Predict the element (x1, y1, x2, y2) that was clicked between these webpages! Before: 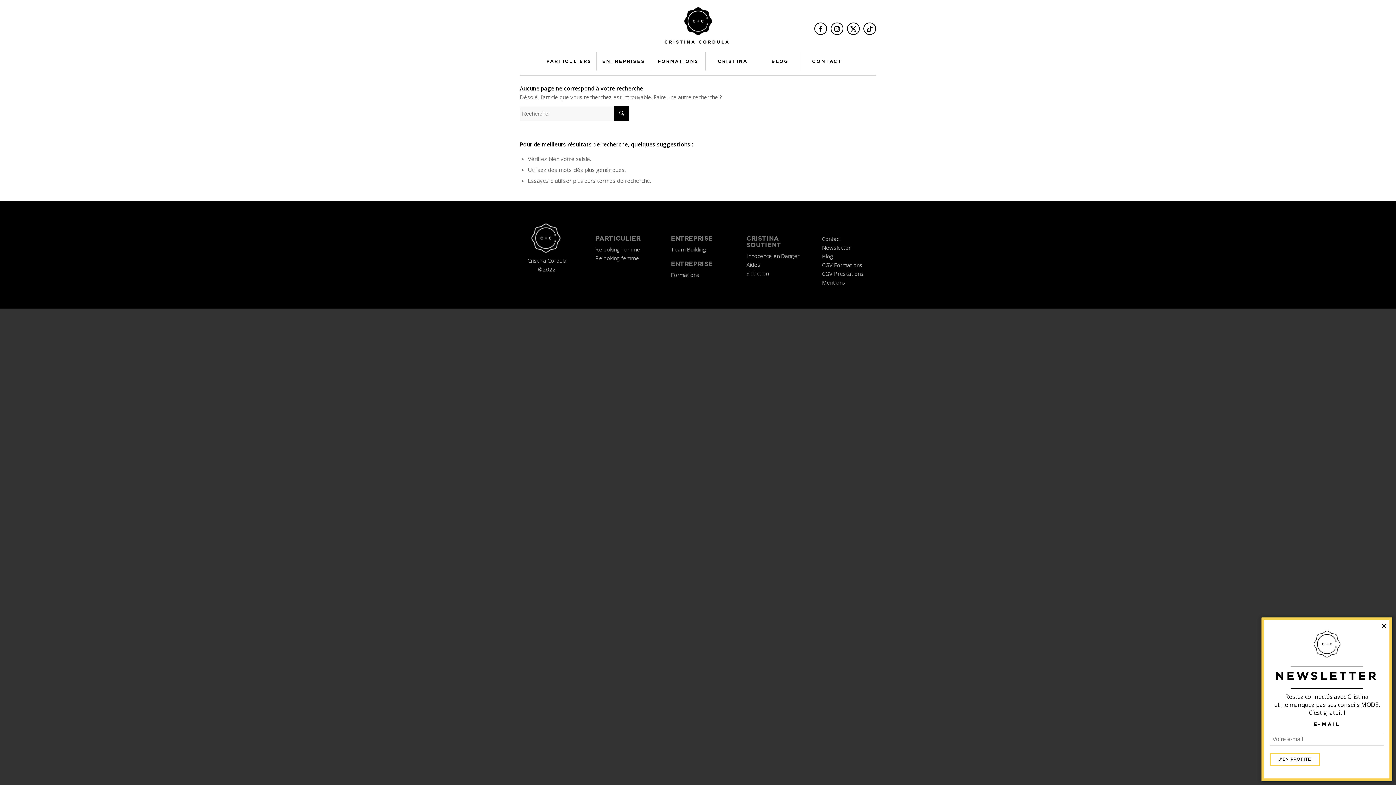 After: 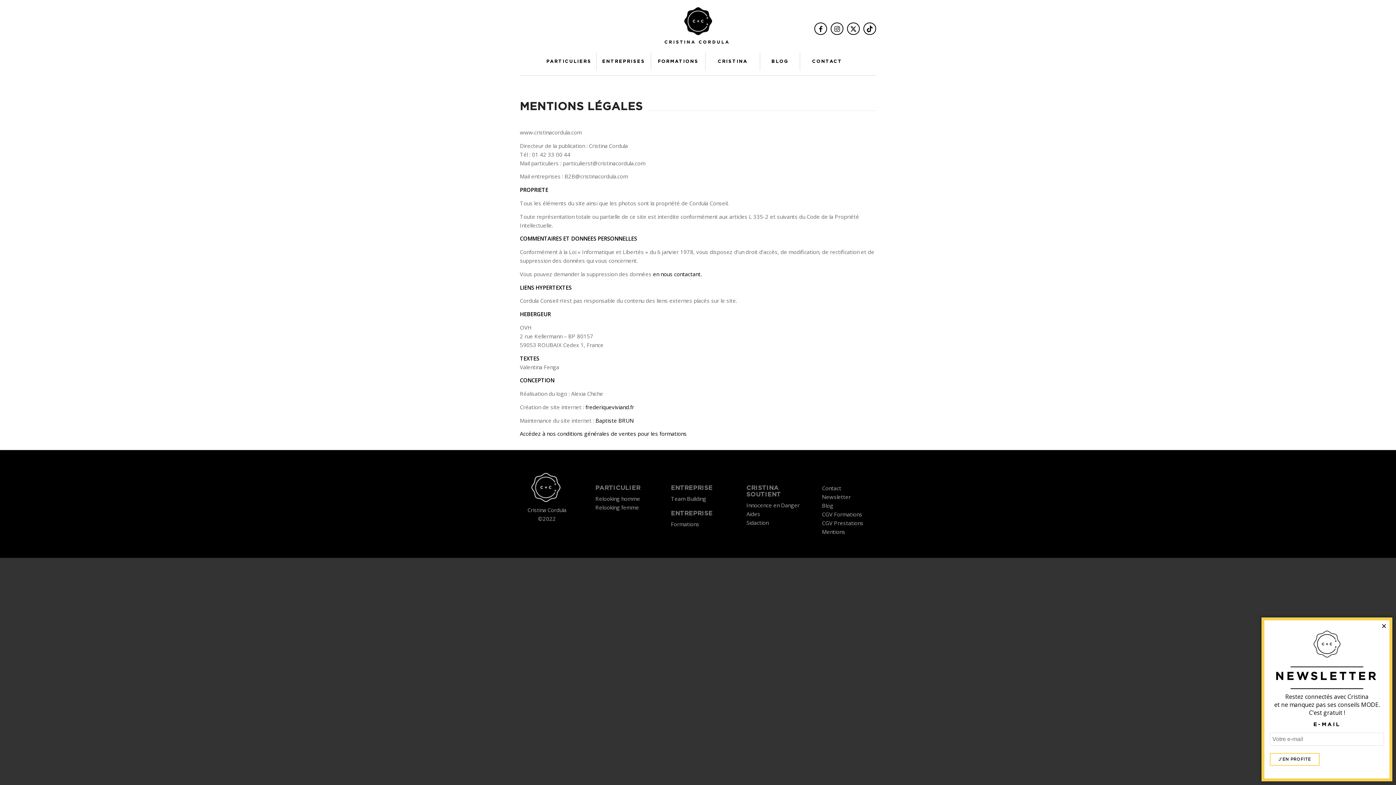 Action: bbox: (822, 278, 845, 286) label: Mentions